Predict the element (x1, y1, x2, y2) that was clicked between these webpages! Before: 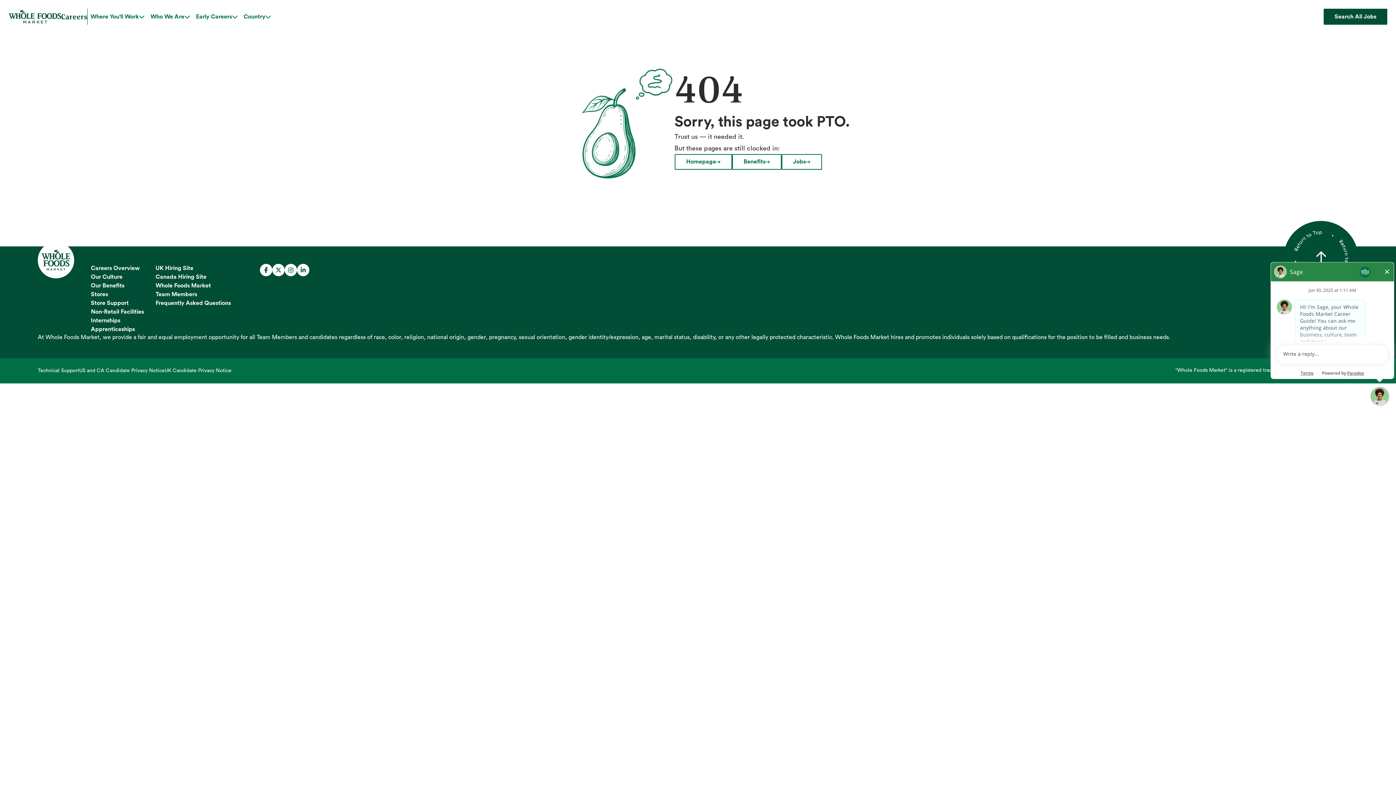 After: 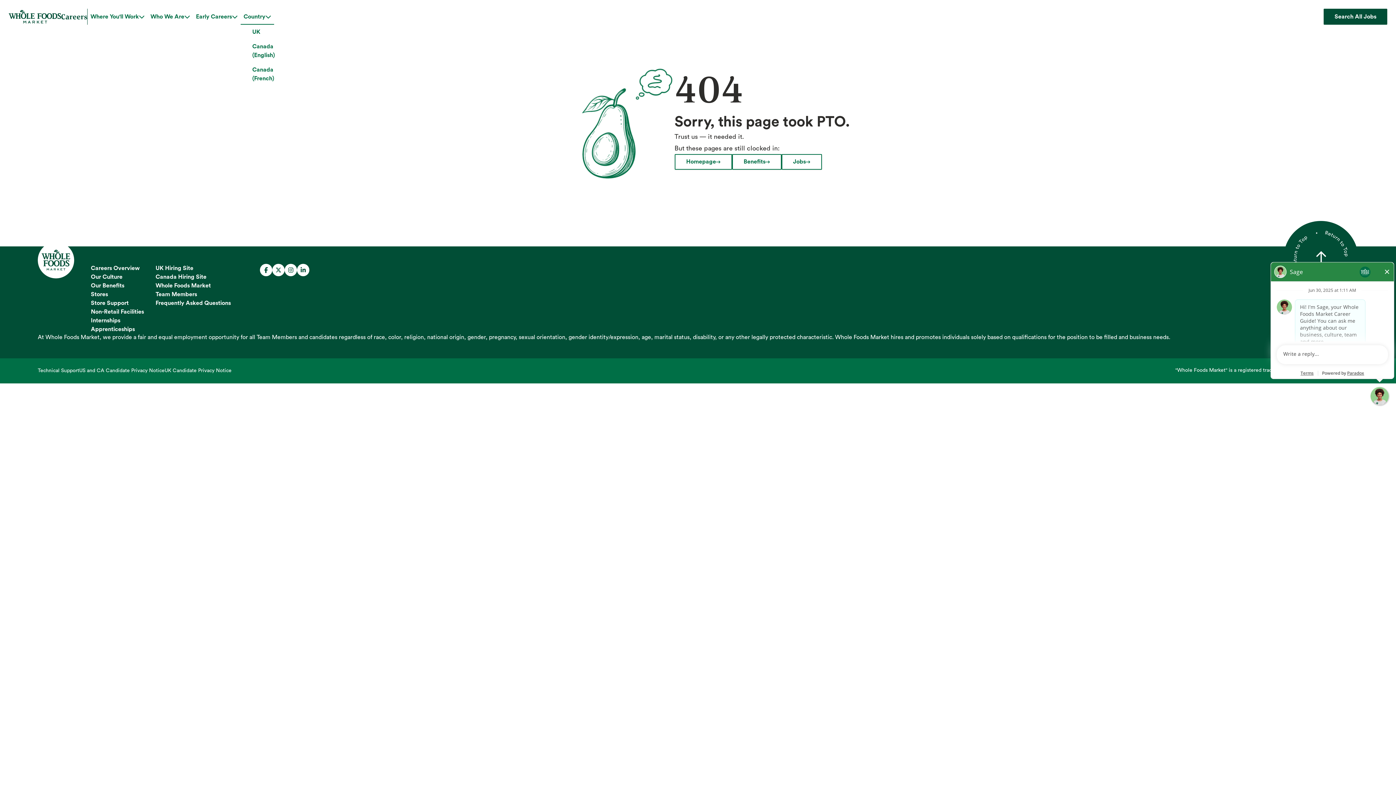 Action: bbox: (240, 8, 274, 24) label: Country